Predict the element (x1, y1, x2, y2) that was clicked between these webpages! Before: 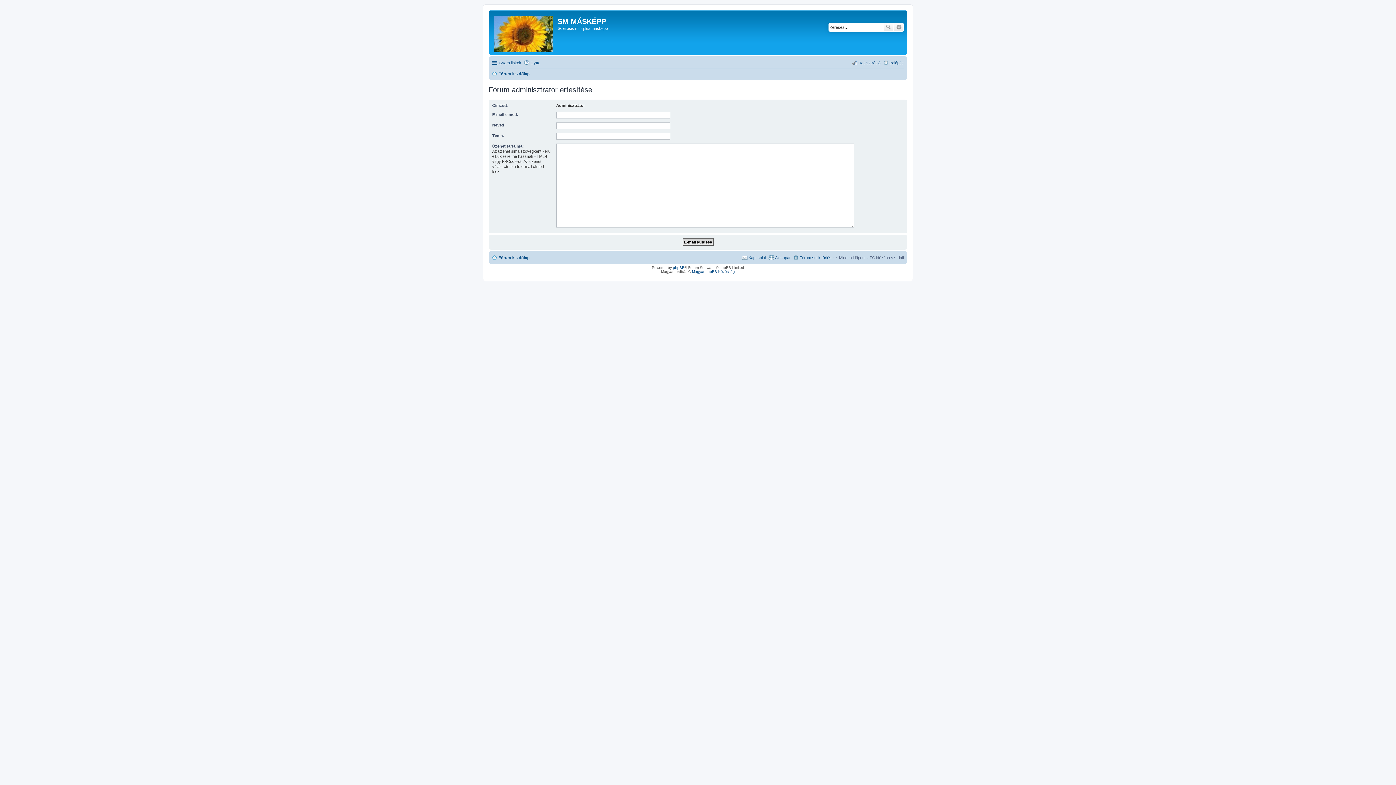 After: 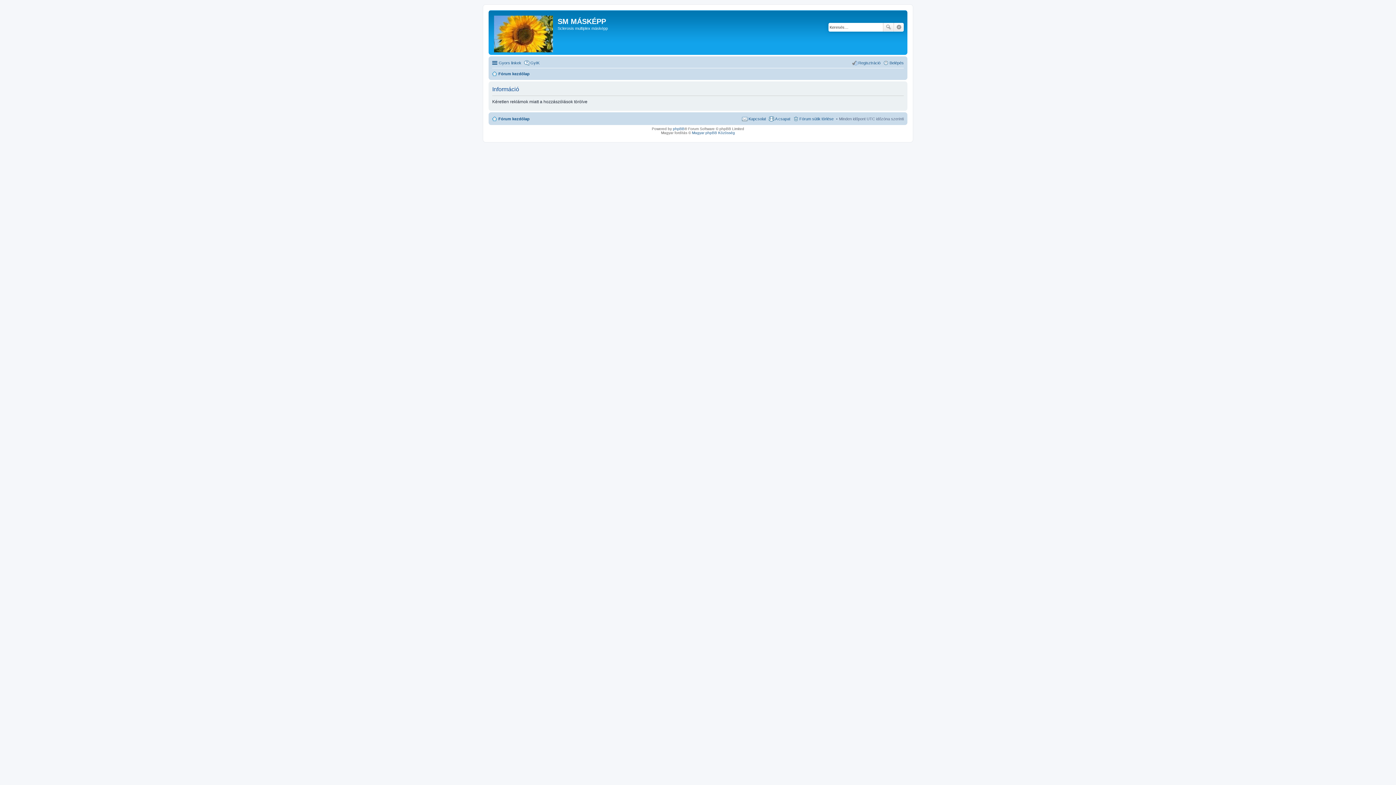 Action: bbox: (490, 12, 557, 53)